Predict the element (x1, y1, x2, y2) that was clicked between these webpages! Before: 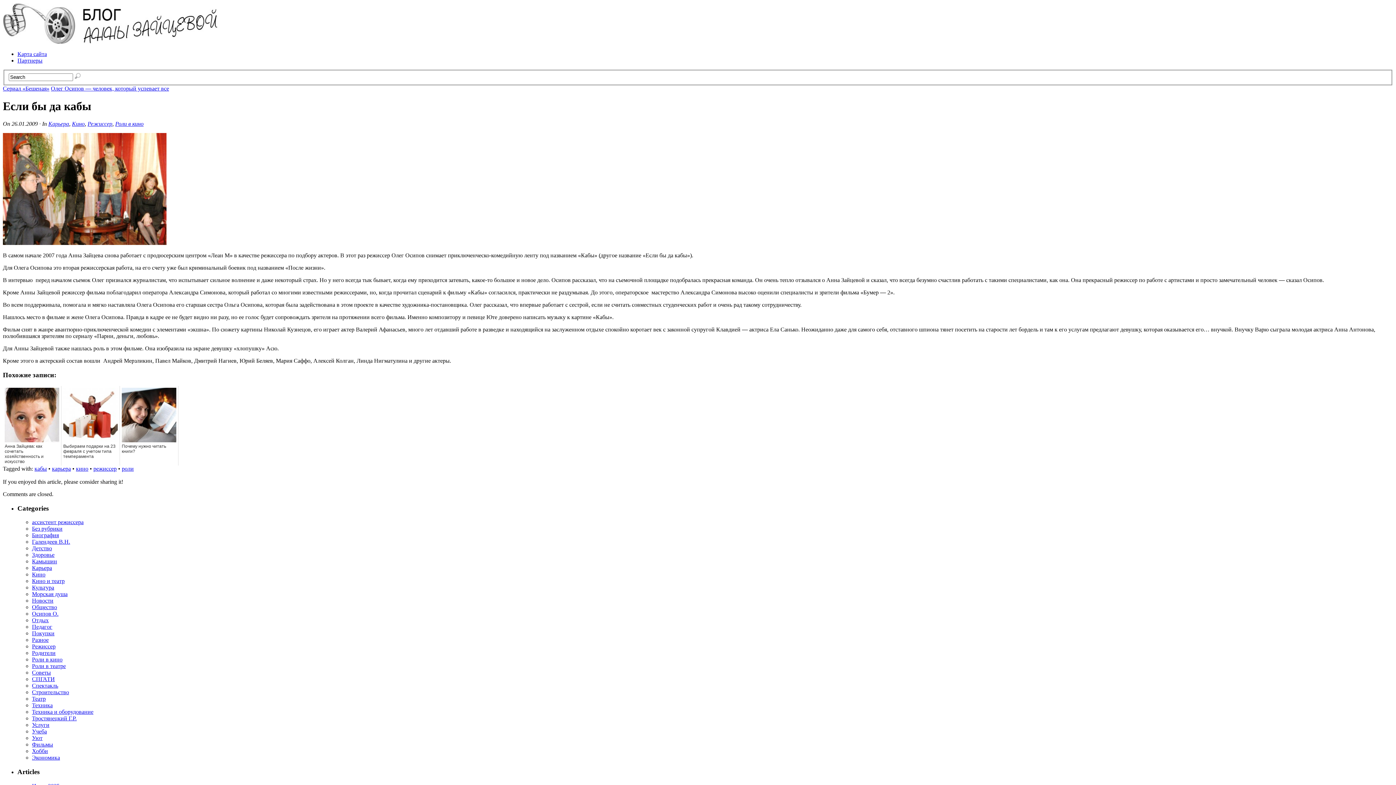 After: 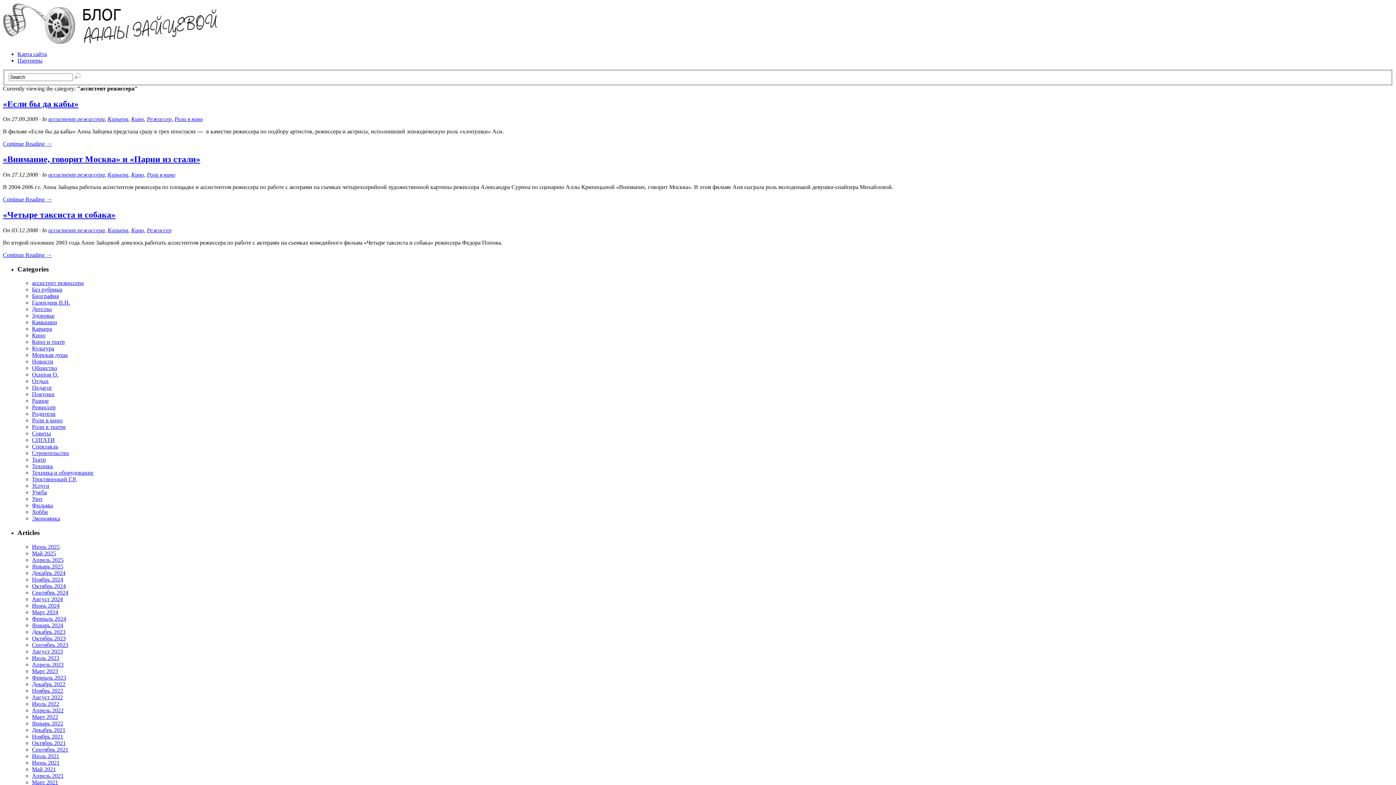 Action: bbox: (32, 519, 83, 525) label: ассистент режиссера